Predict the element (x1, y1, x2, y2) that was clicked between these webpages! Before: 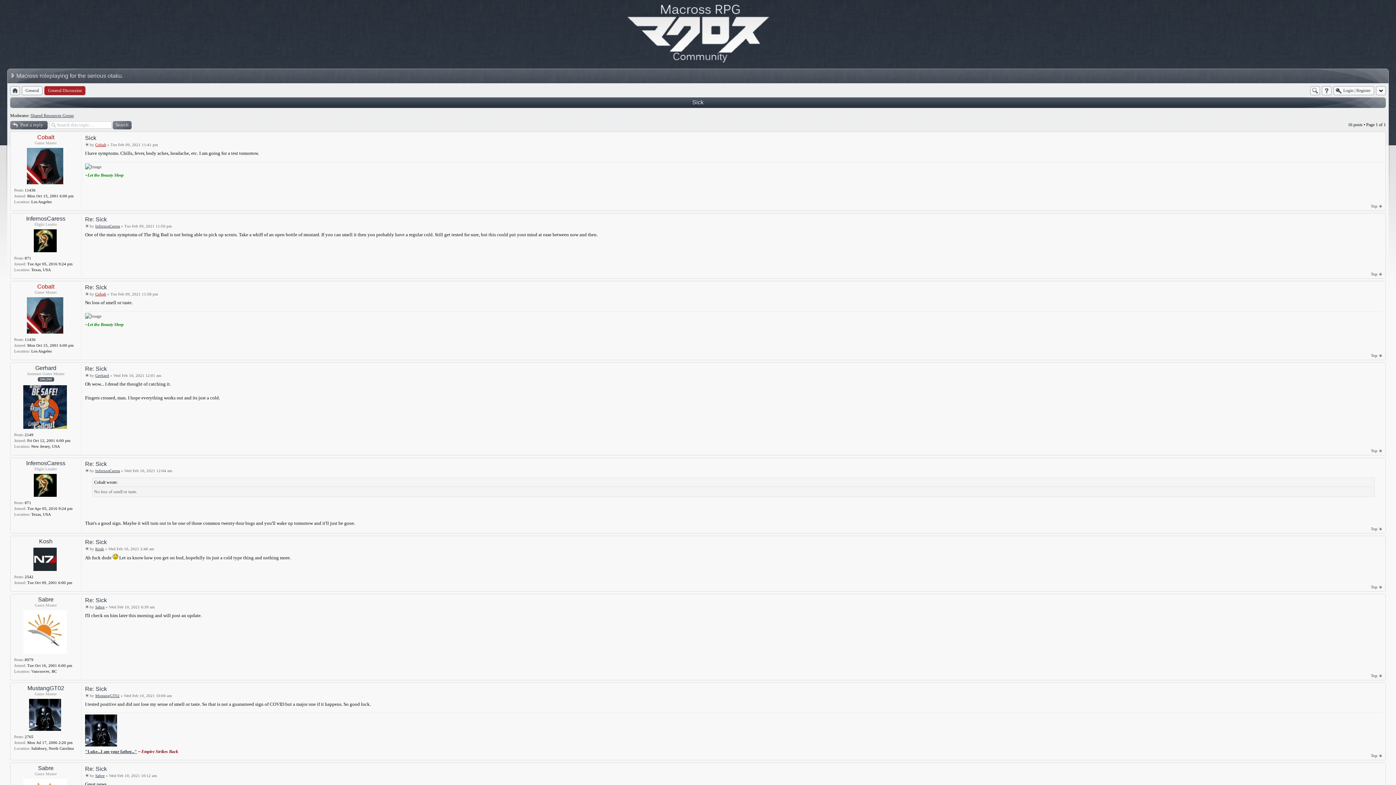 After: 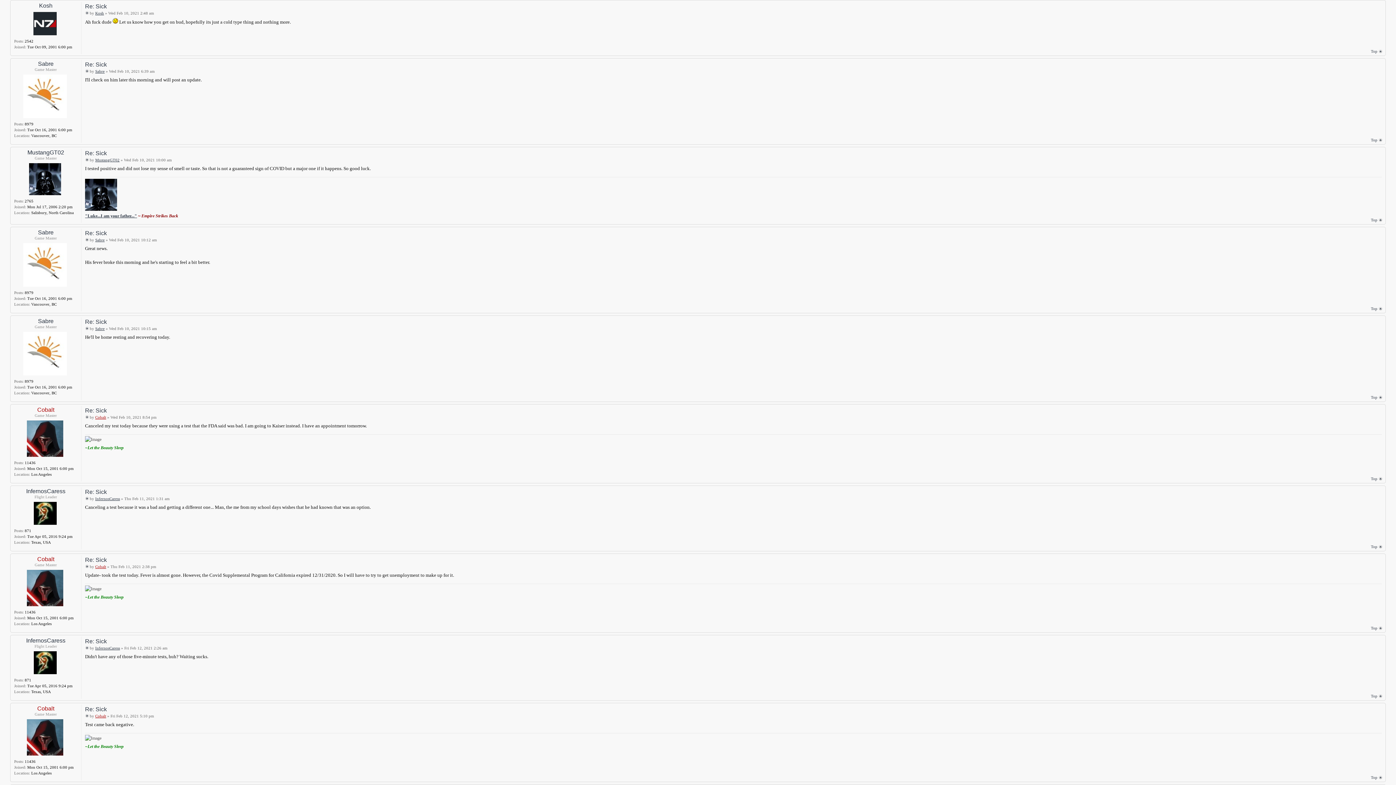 Action: label: Re: Sick bbox: (85, 539, 106, 545)